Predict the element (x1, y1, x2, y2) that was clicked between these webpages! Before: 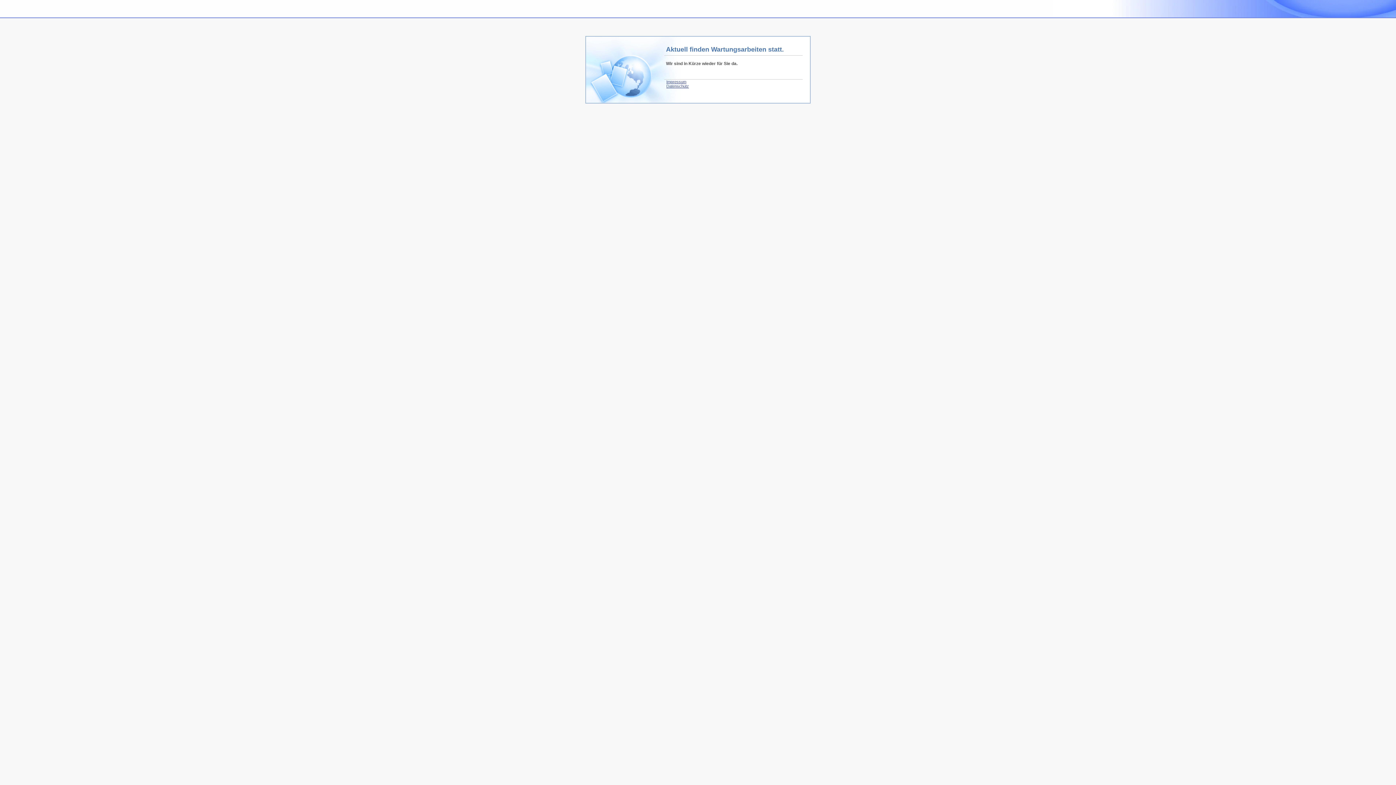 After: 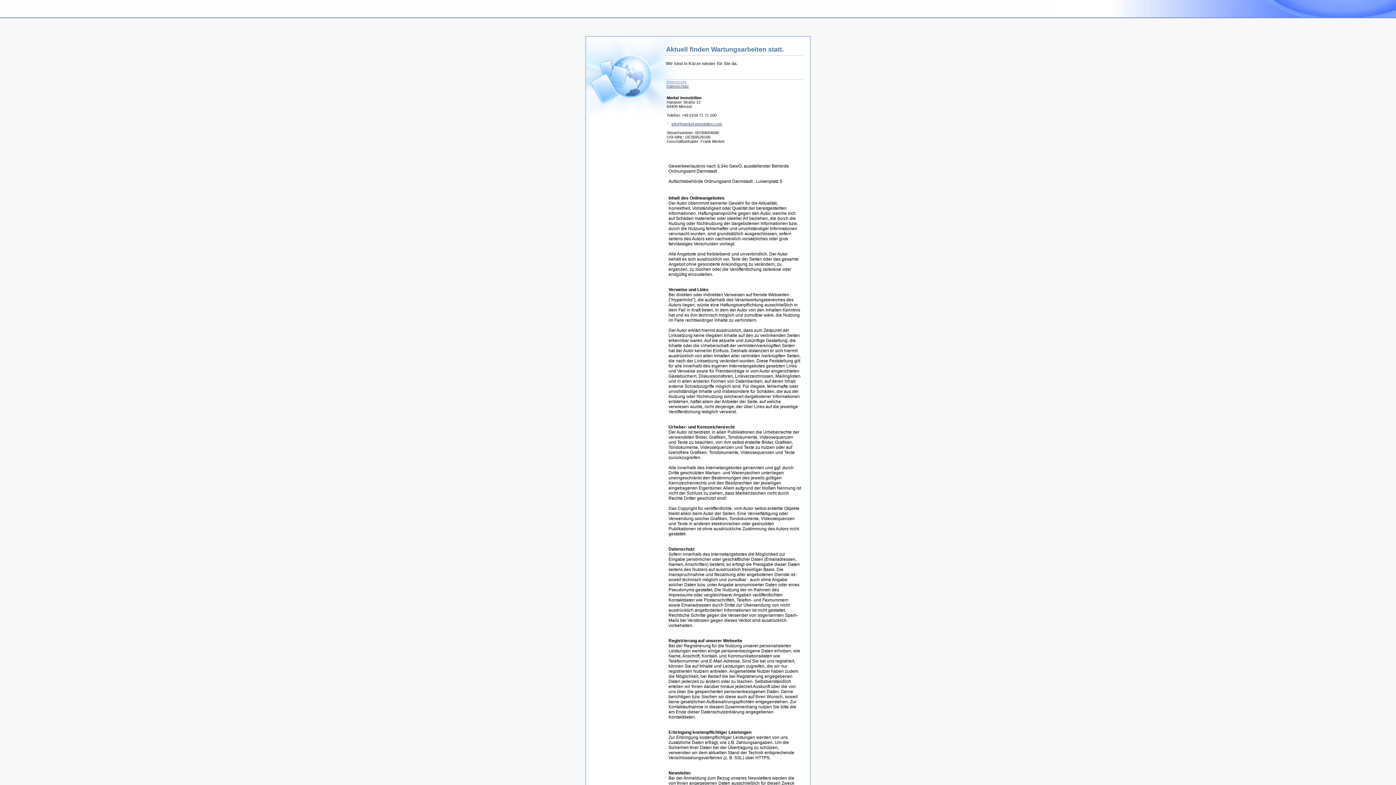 Action: bbox: (666, 79, 686, 84) label: Impressum